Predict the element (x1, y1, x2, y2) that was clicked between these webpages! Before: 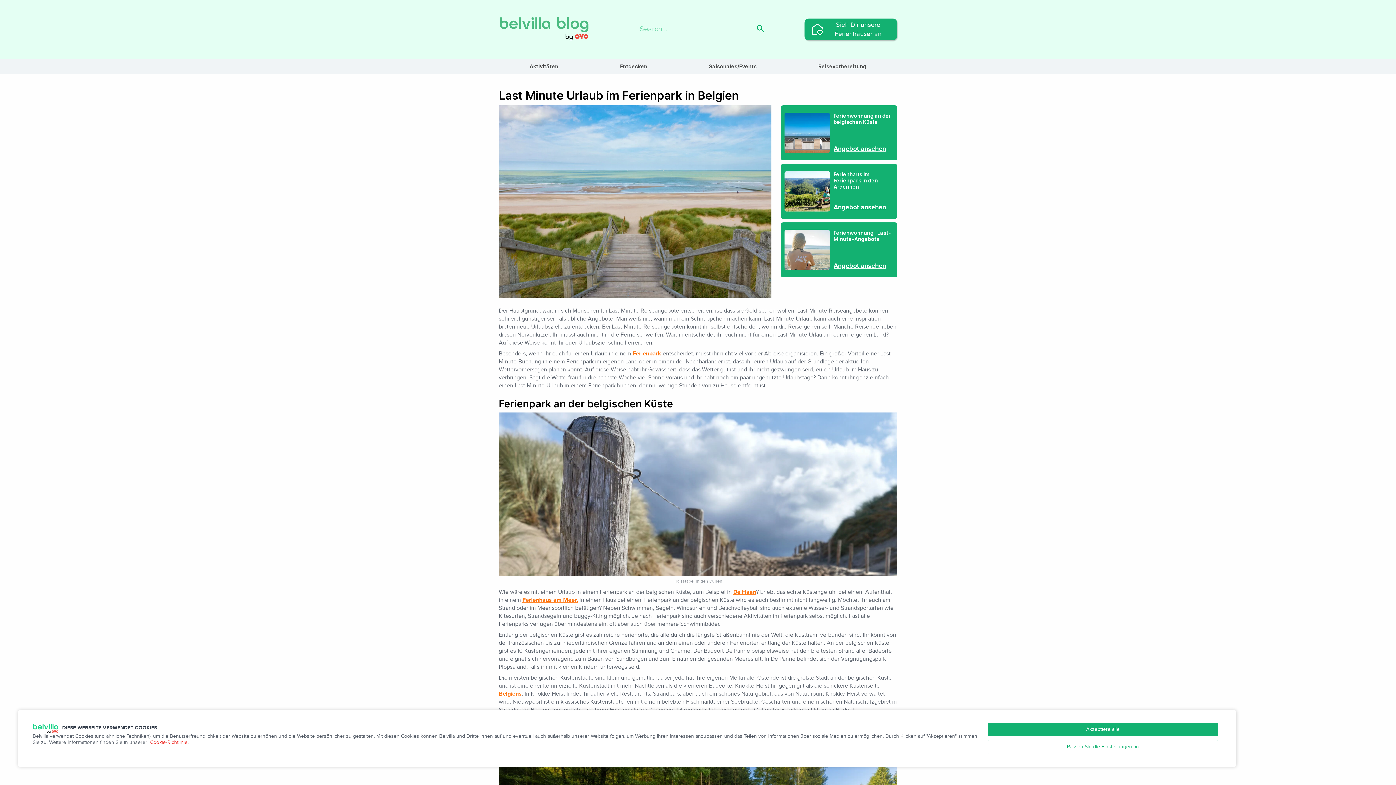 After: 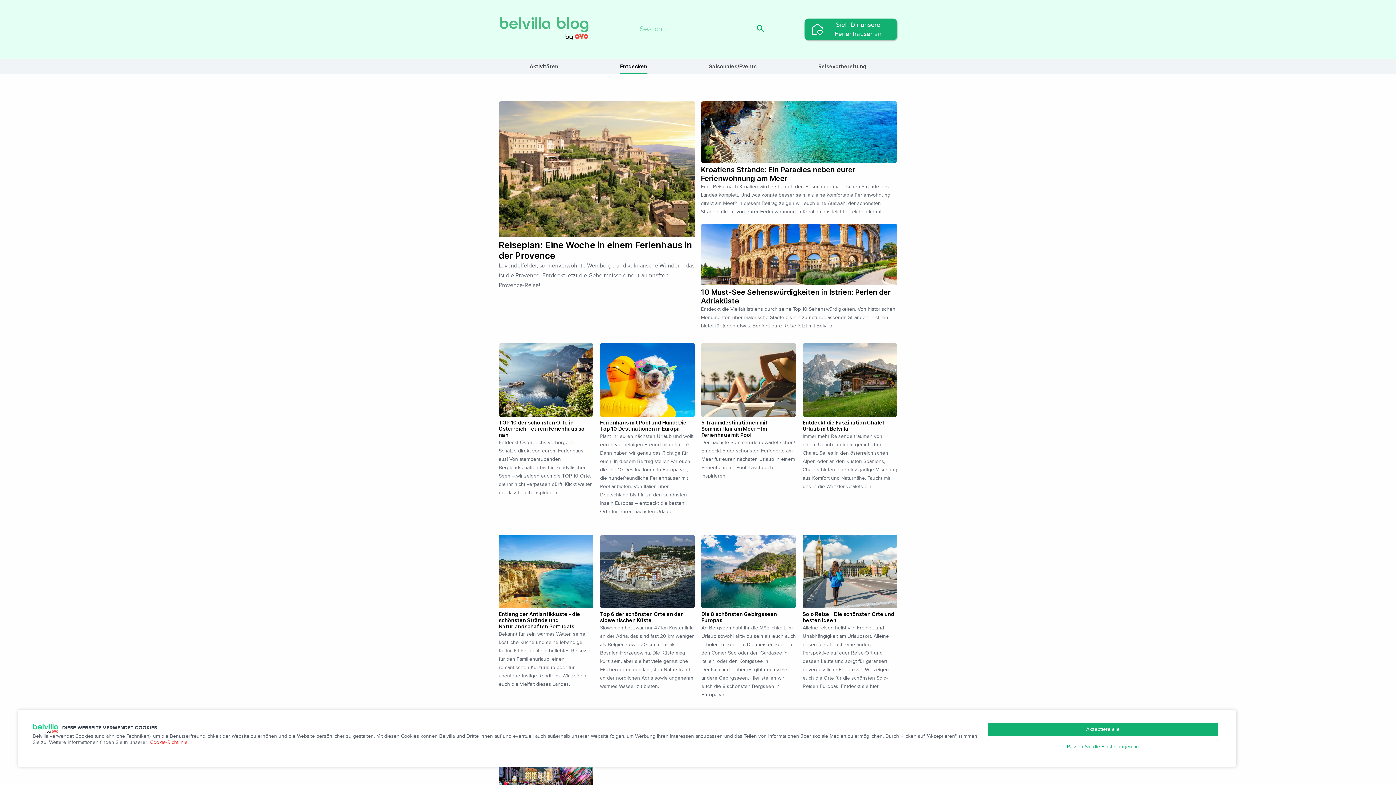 Action: bbox: (620, 63, 647, 74) label: Entdecken